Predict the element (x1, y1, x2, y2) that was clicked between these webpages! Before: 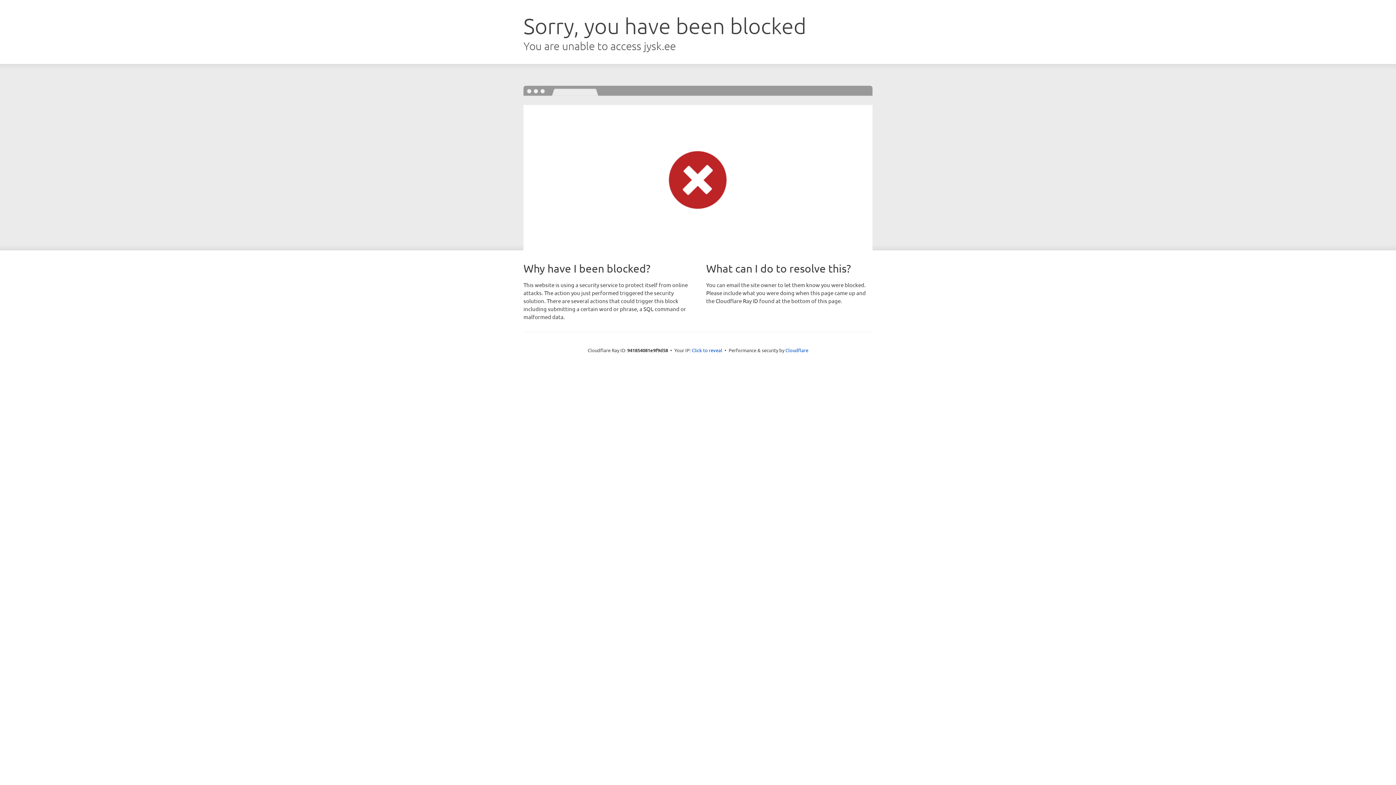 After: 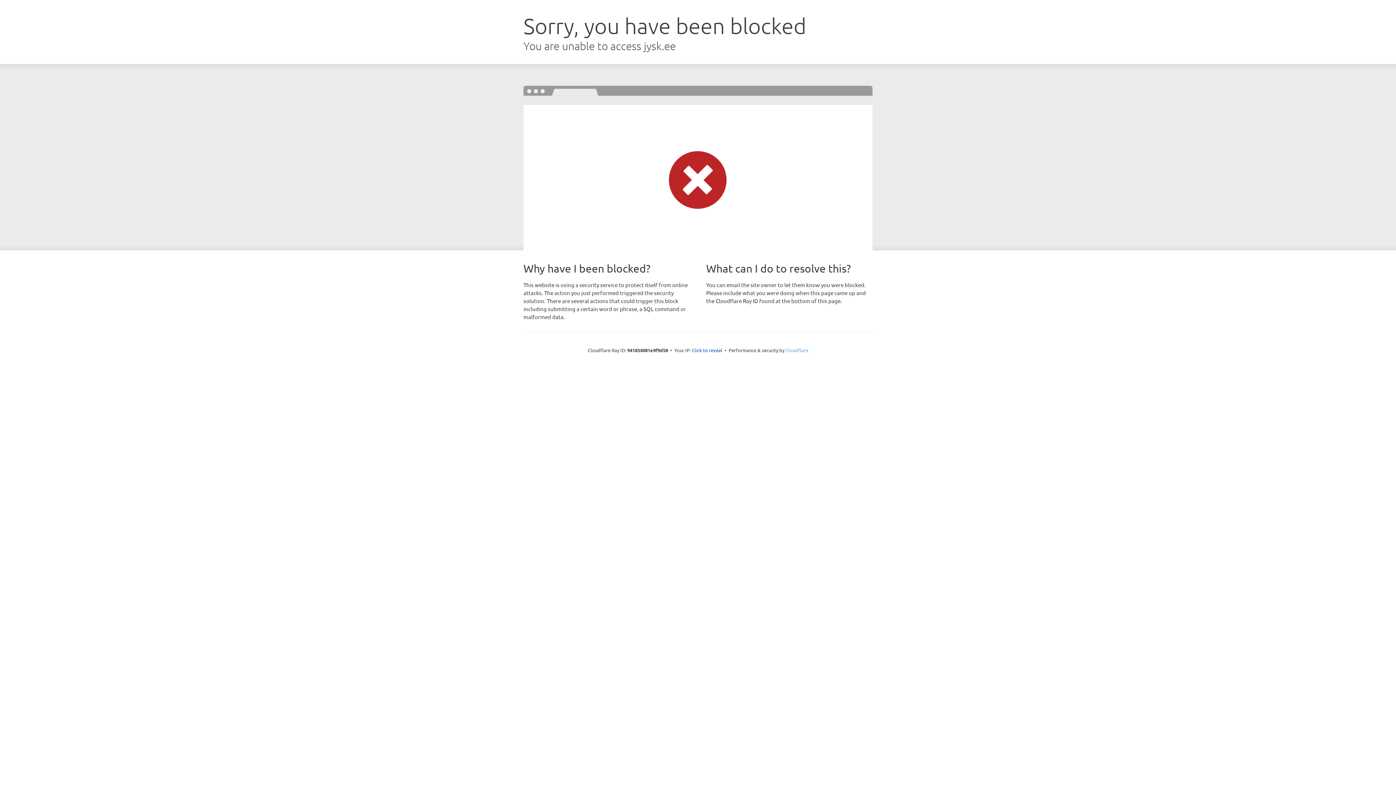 Action: label: Cloudflare bbox: (785, 347, 808, 353)